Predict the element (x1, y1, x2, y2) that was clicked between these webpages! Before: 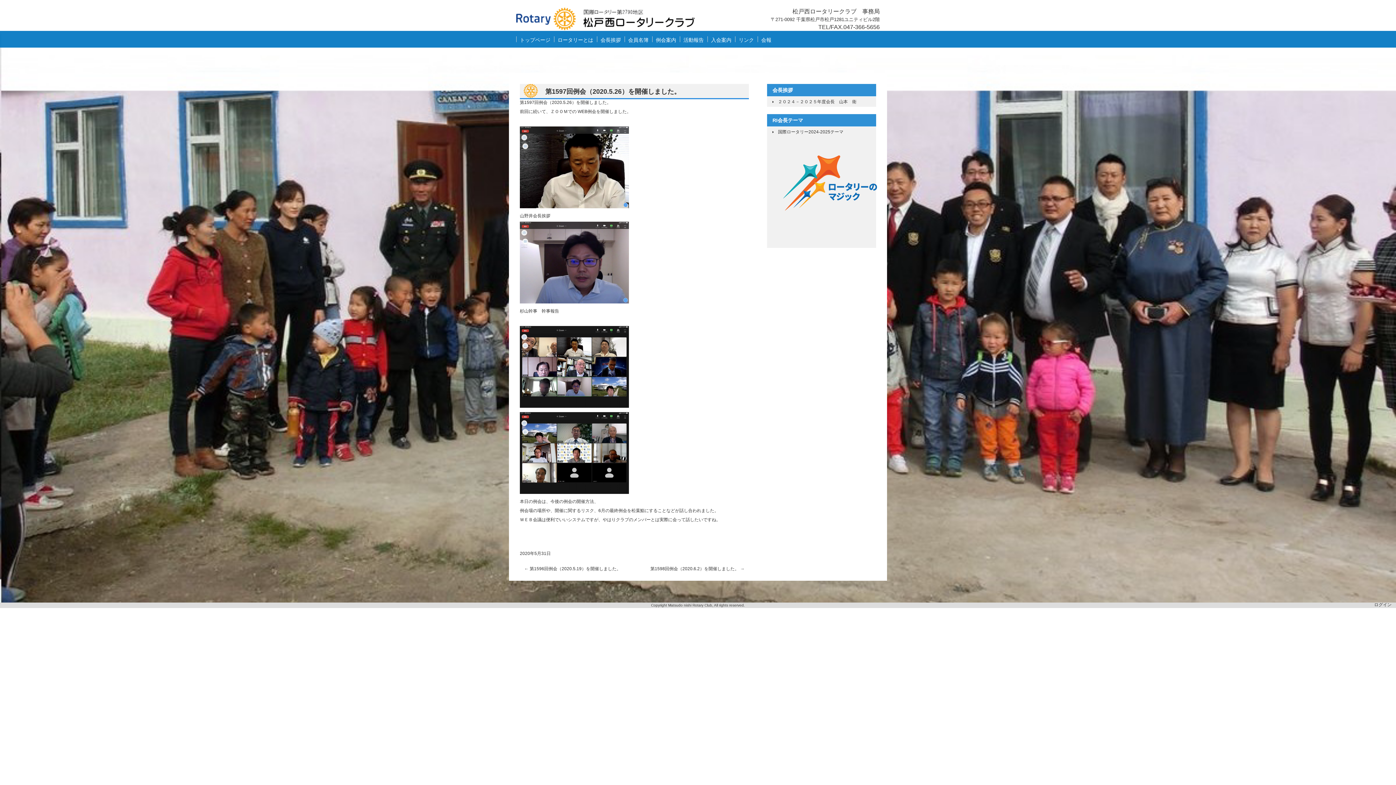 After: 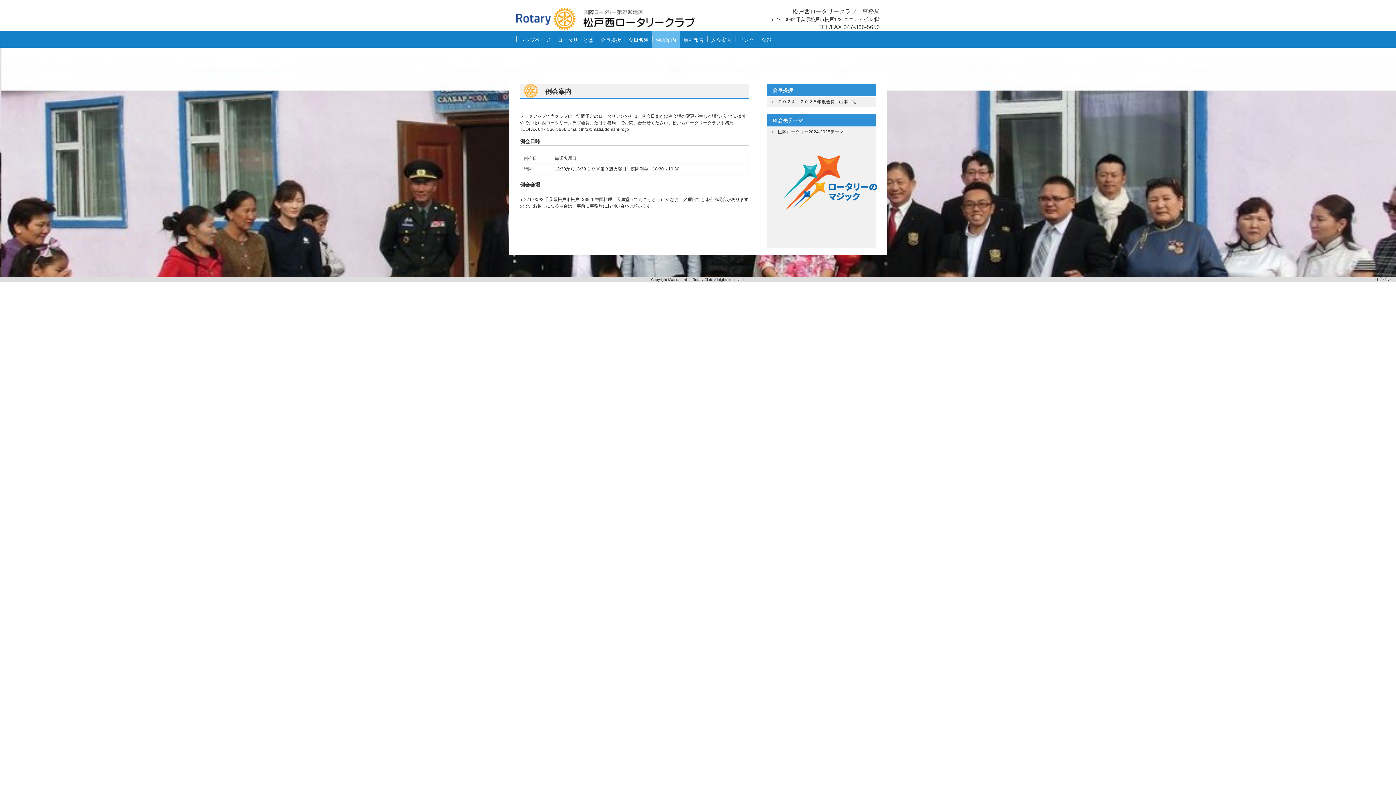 Action: bbox: (652, 30, 680, 47) label: 例会案内